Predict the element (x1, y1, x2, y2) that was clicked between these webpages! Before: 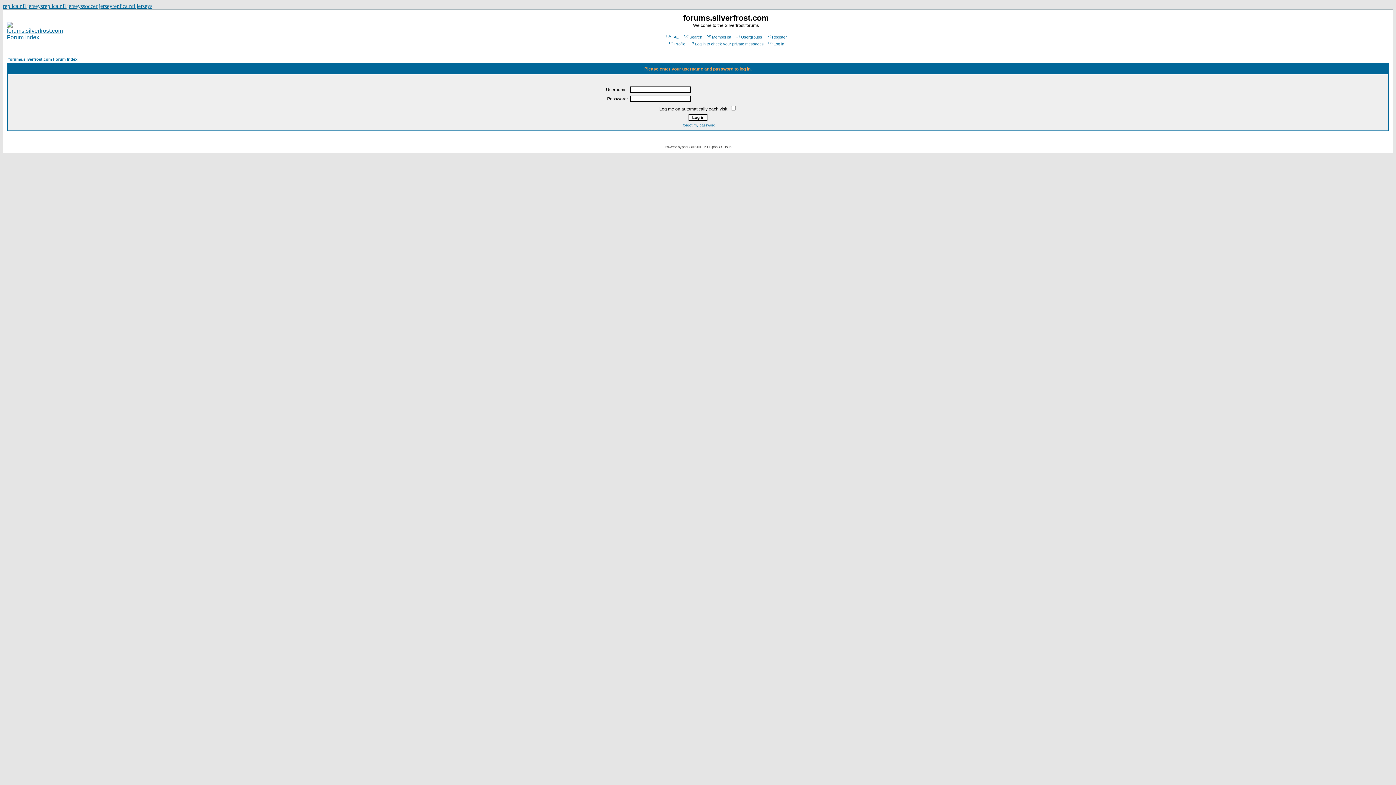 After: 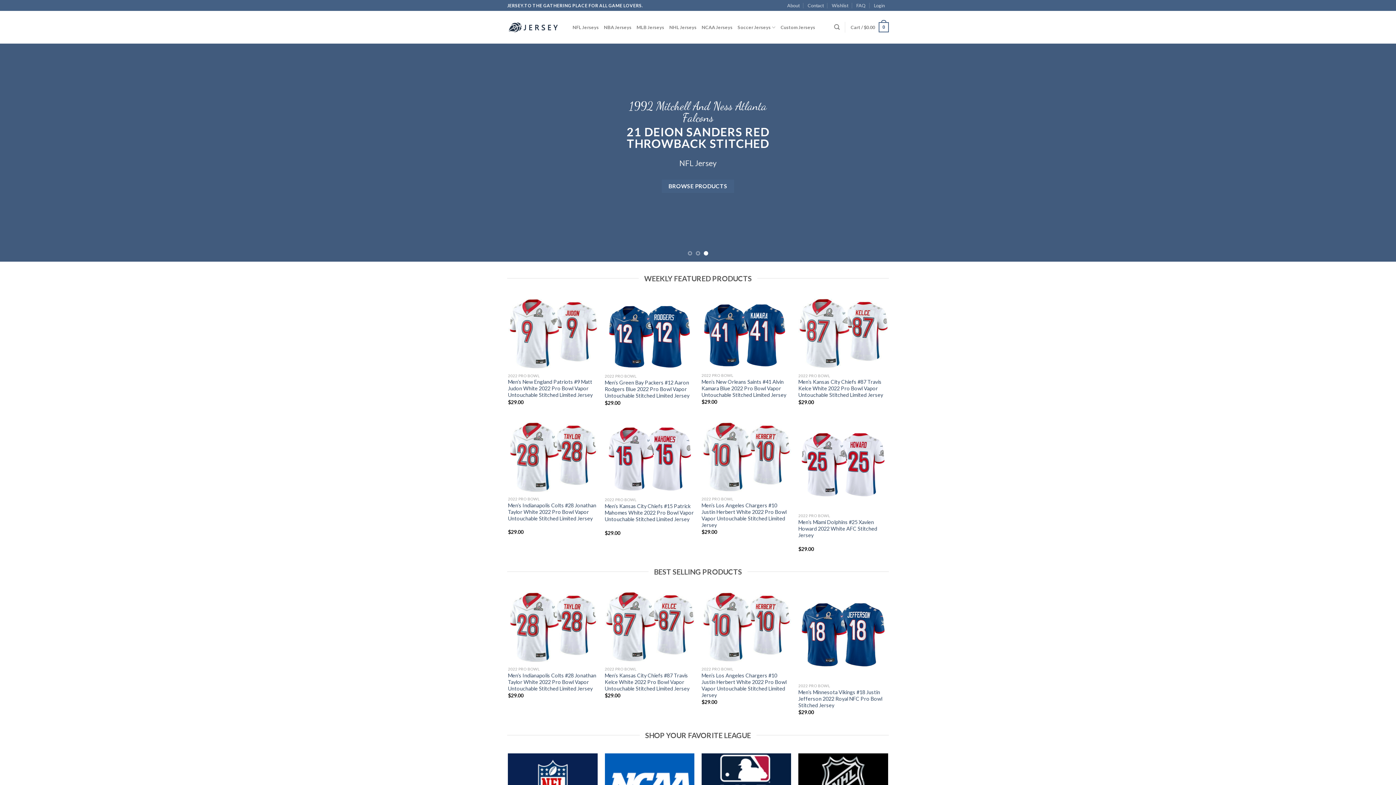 Action: label: soccer jersey bbox: (82, 2, 112, 9)